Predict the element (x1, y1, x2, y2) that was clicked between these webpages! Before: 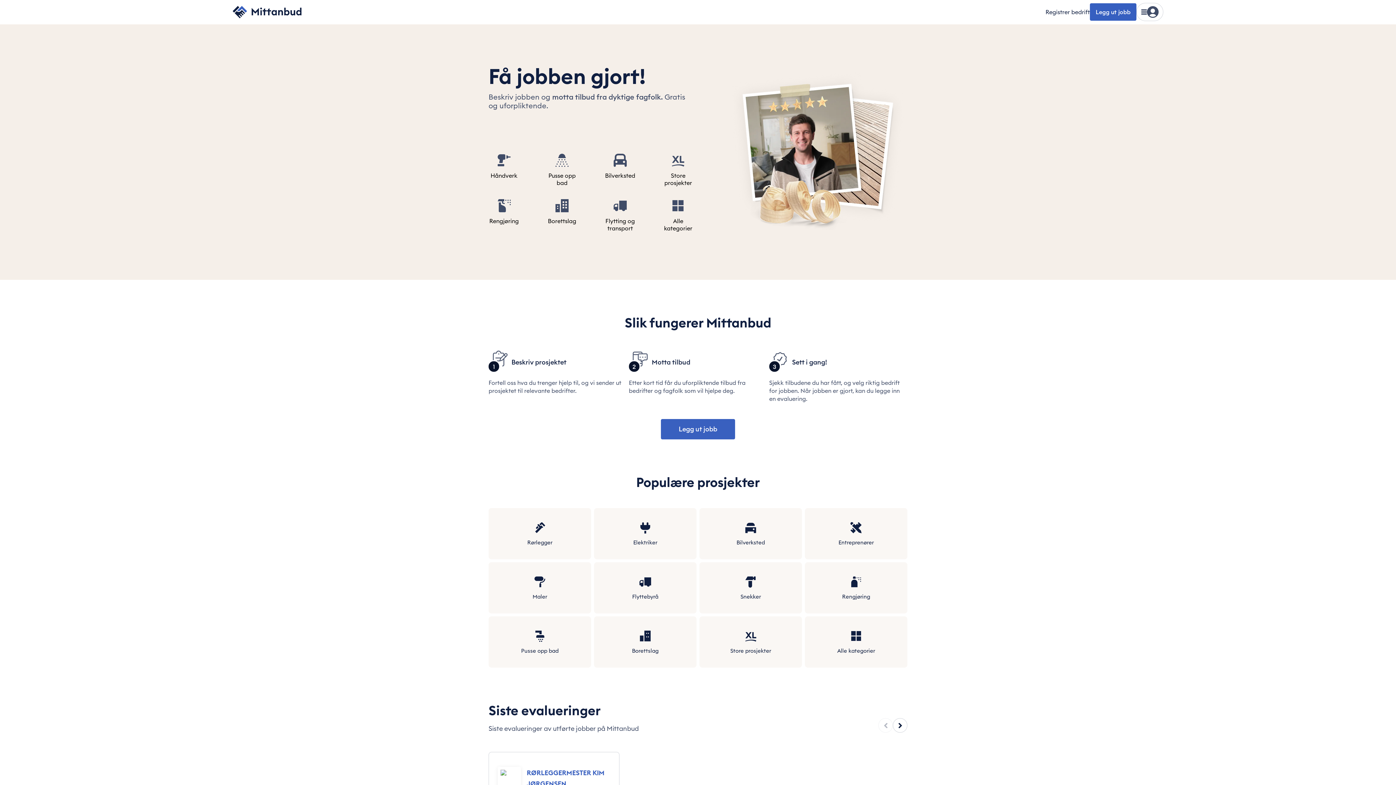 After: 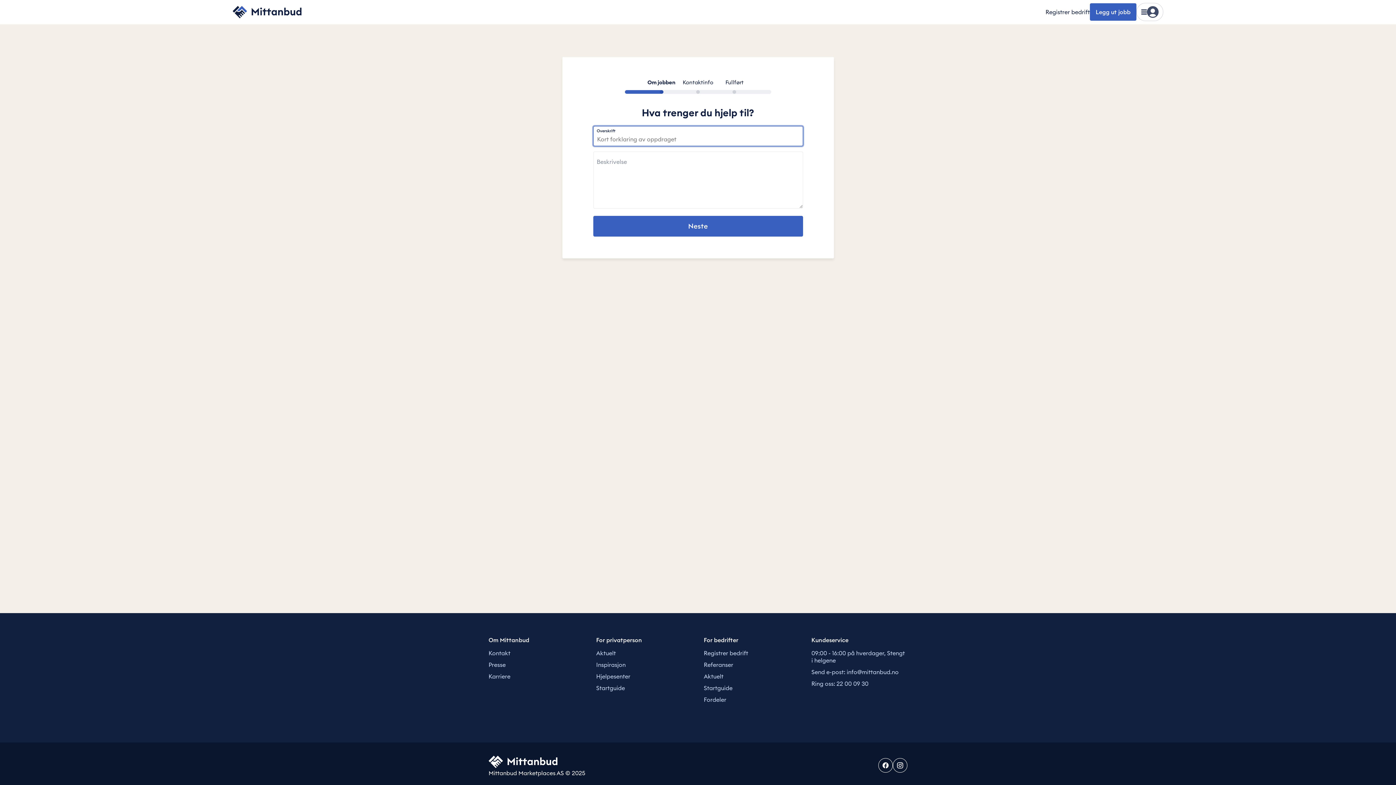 Action: label: Håndverk bbox: (488, 153, 519, 179)